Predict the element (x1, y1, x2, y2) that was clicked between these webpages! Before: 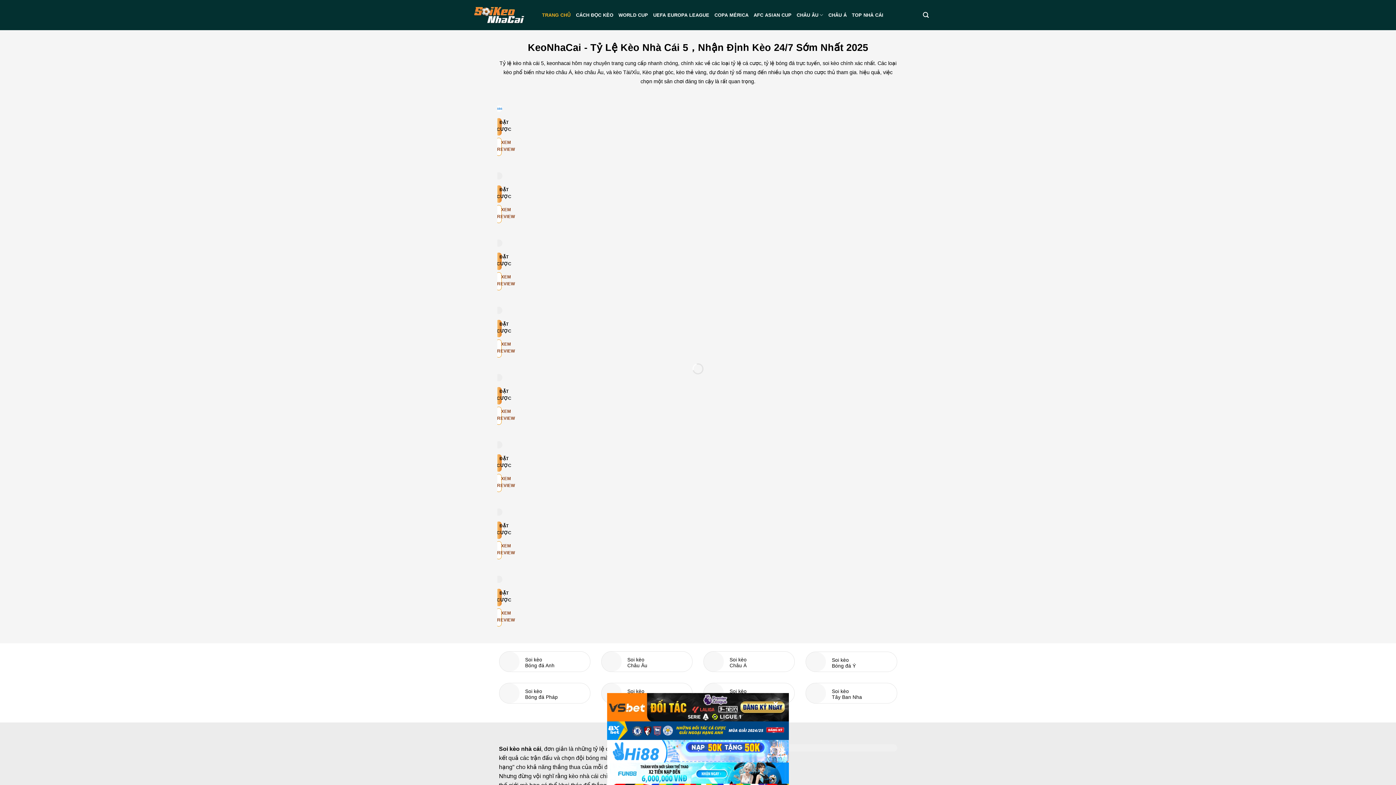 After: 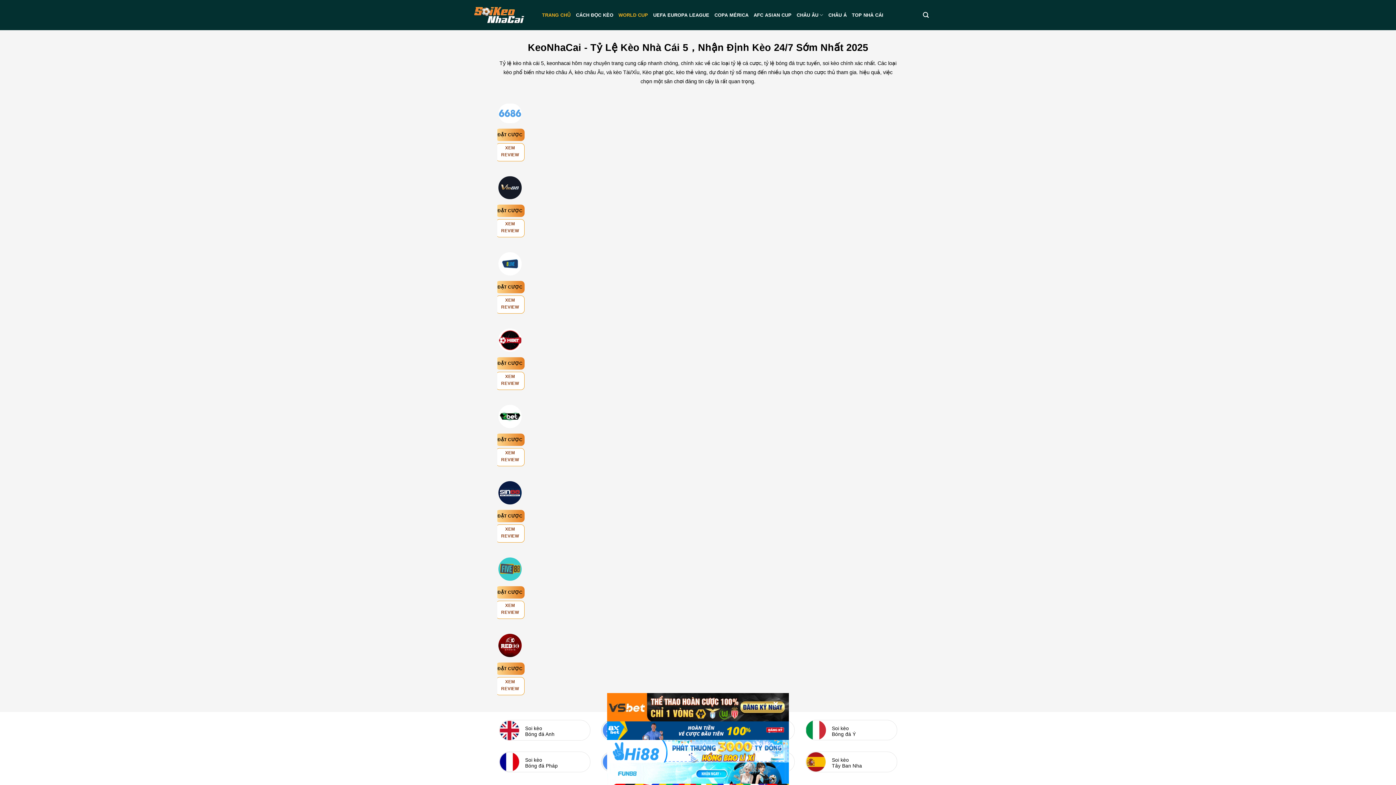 Action: label: WORLD CUP bbox: (618, 8, 648, 21)